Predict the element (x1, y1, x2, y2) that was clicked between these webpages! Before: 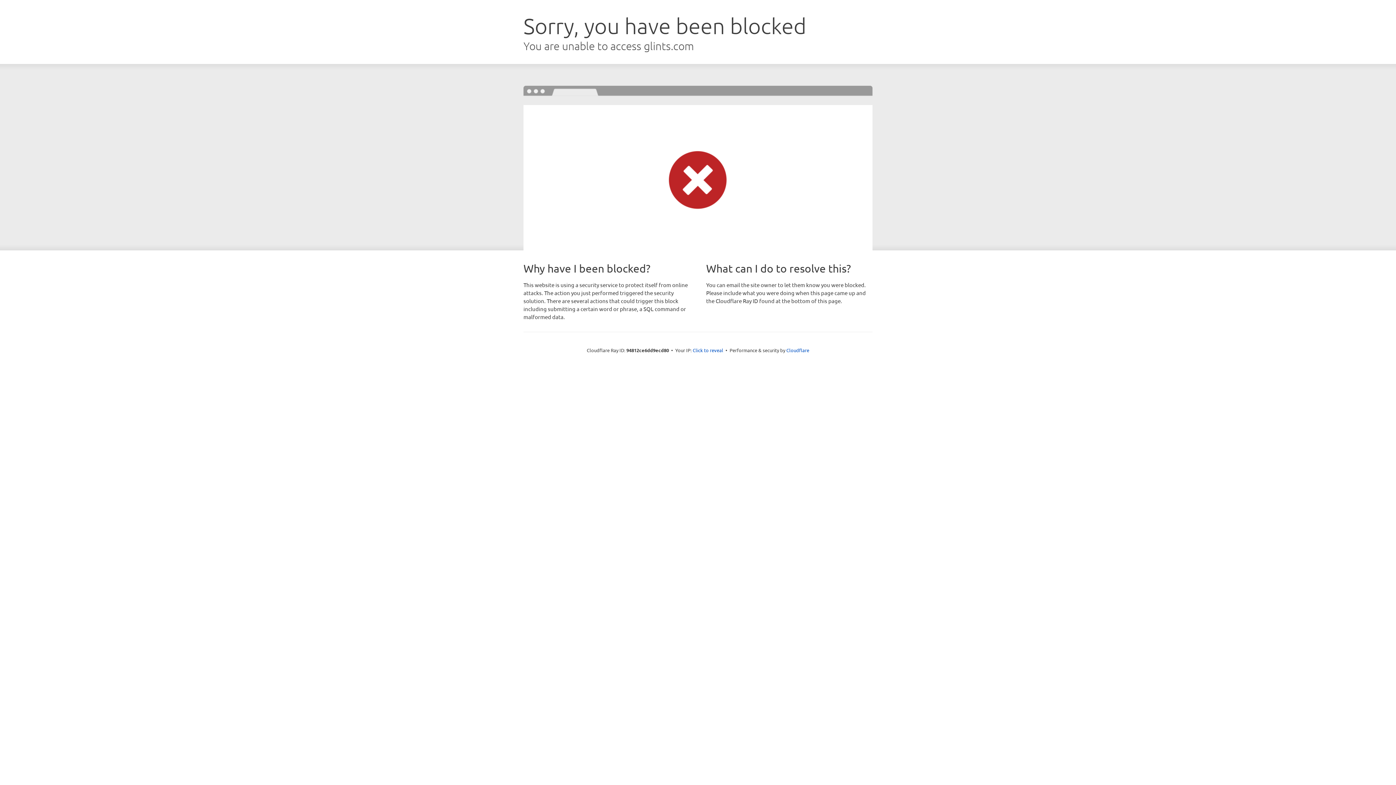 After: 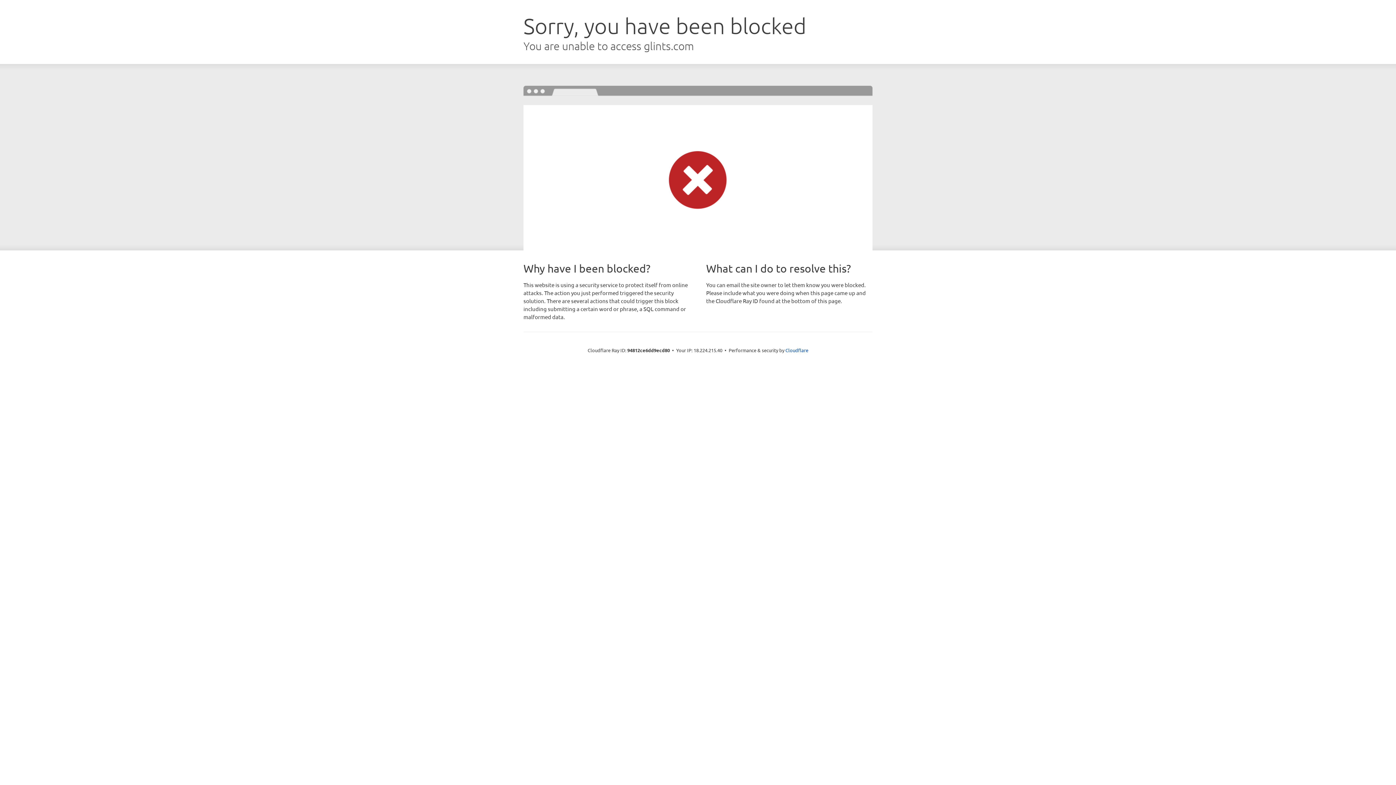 Action: label: Click to reveal bbox: (692, 346, 723, 353)